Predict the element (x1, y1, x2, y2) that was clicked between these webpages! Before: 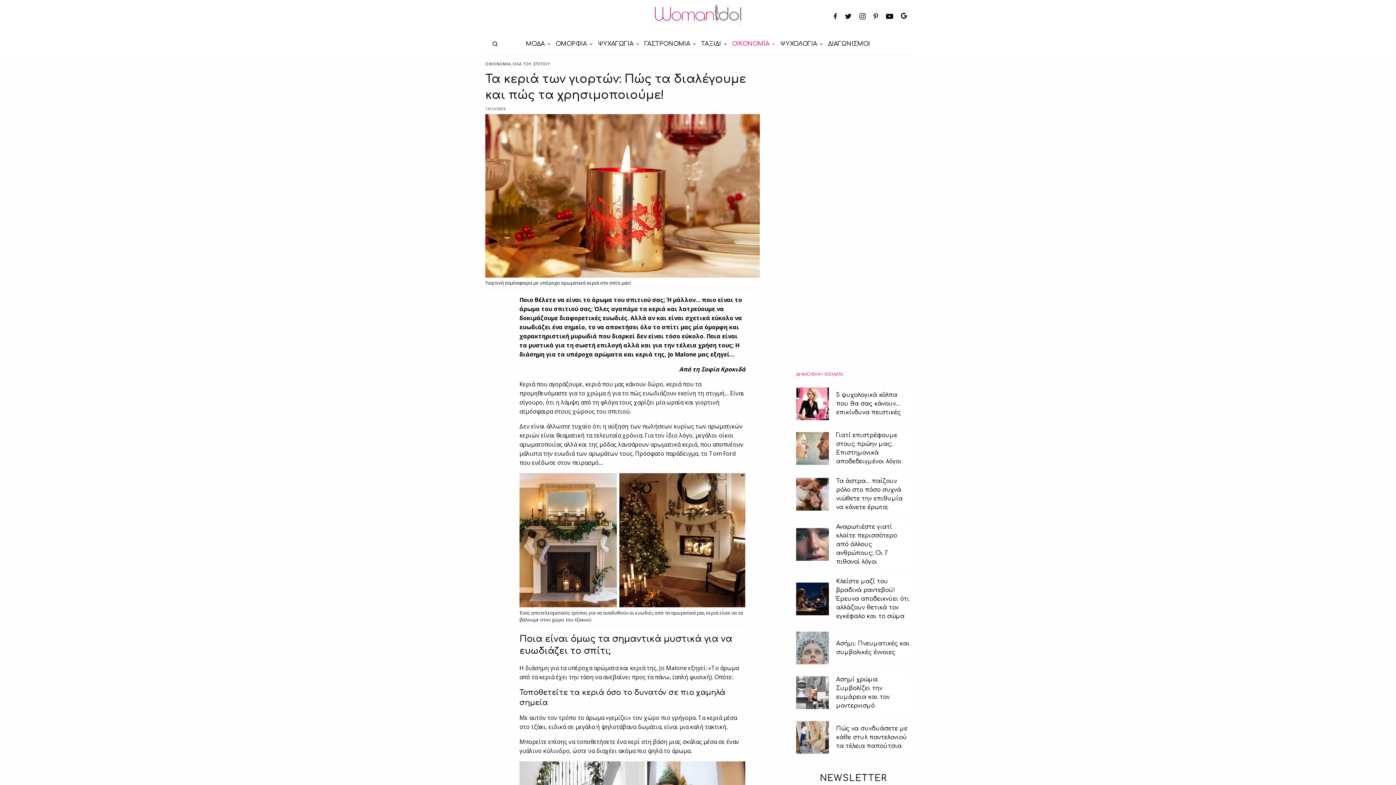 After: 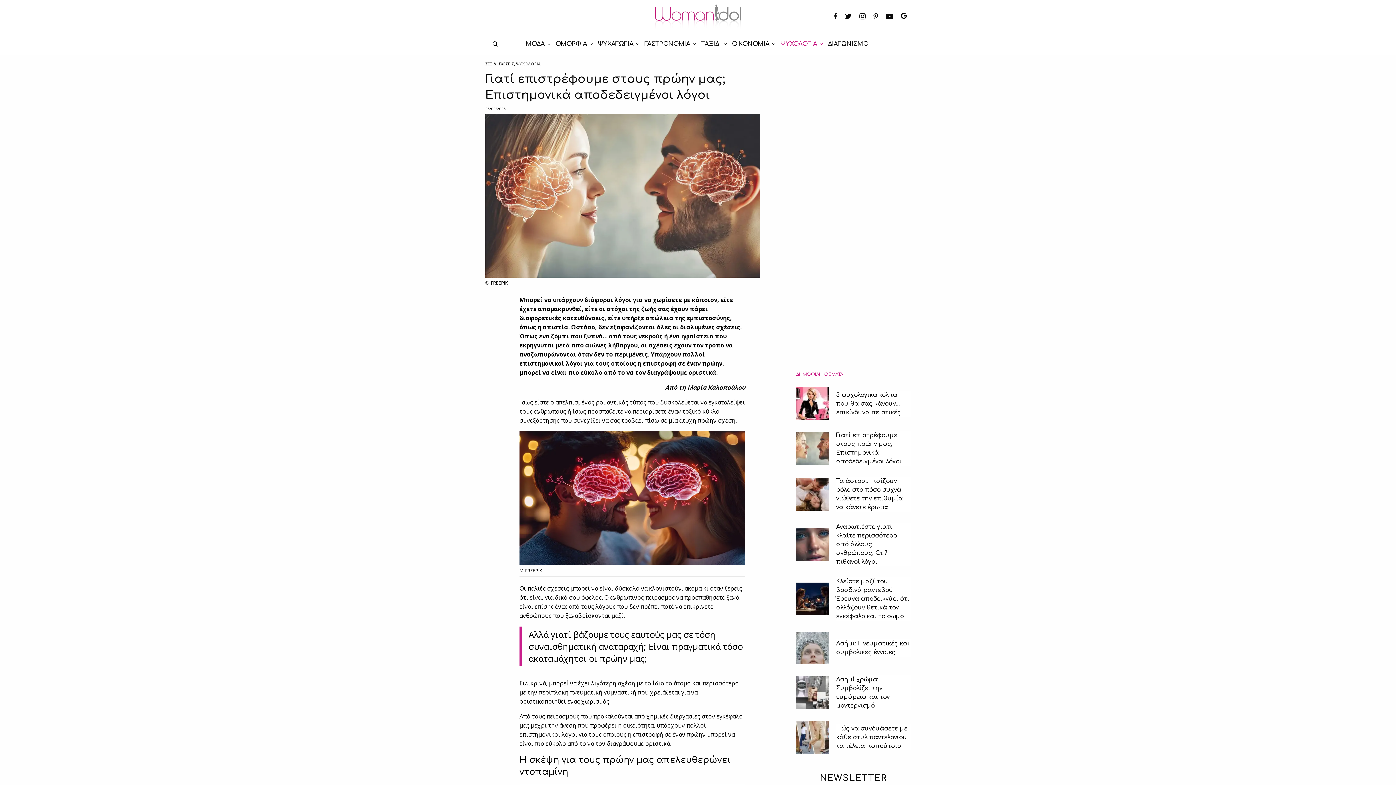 Action: label: Γιατί επιστρέφουμε στους πρώην μας; Επιστημονικά αποδεδειγμένοι λόγοι bbox: (836, 431, 910, 466)